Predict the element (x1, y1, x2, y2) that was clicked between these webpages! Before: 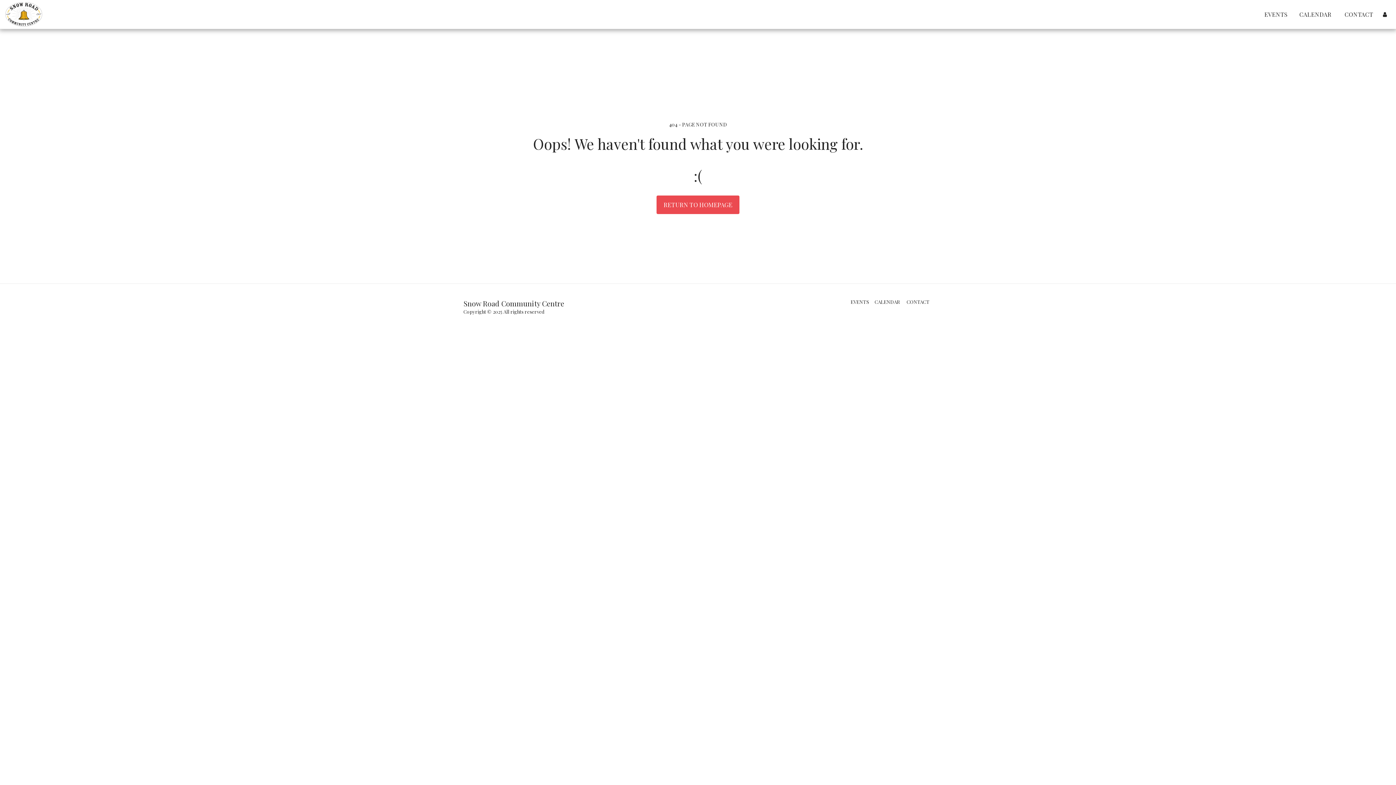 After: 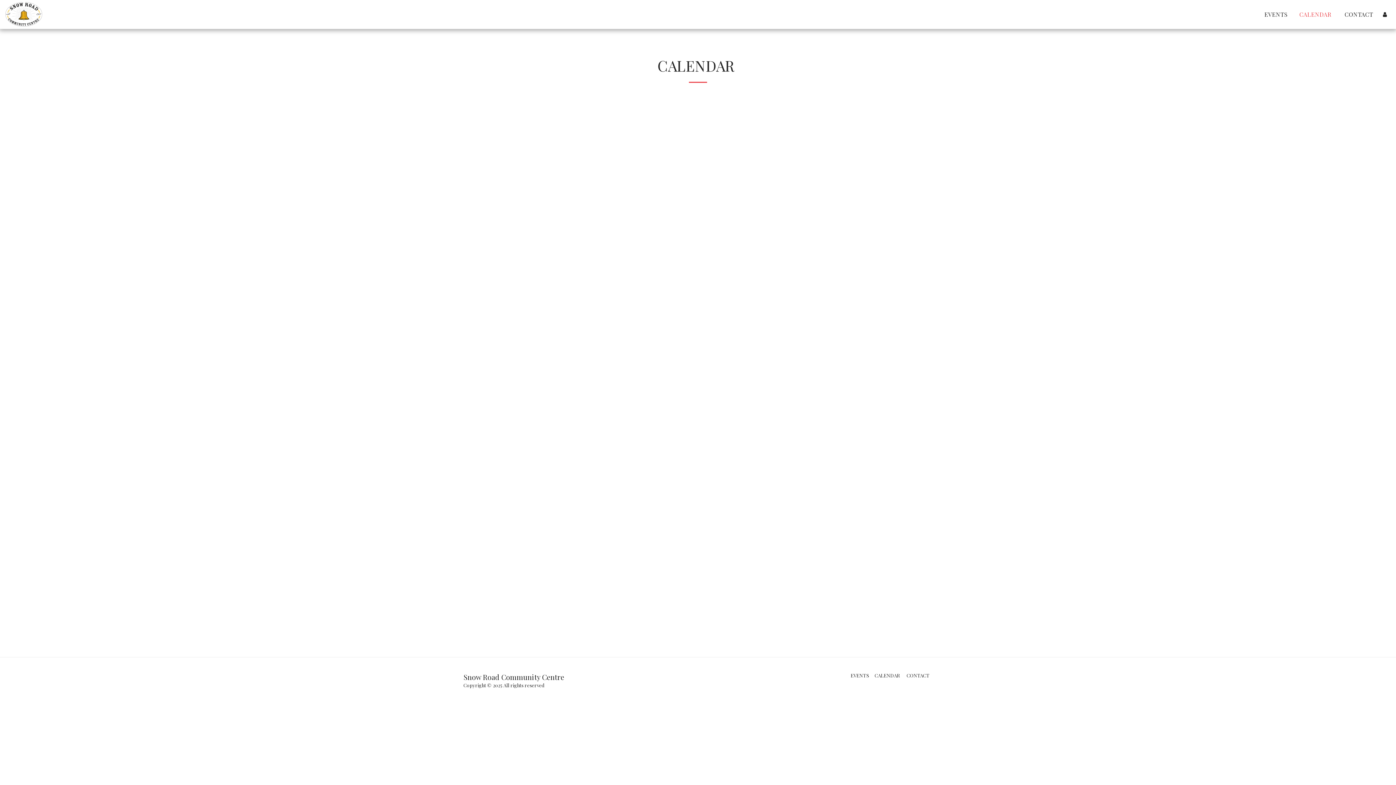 Action: label: CALENDAR  bbox: (1294, 8, 1338, 20)